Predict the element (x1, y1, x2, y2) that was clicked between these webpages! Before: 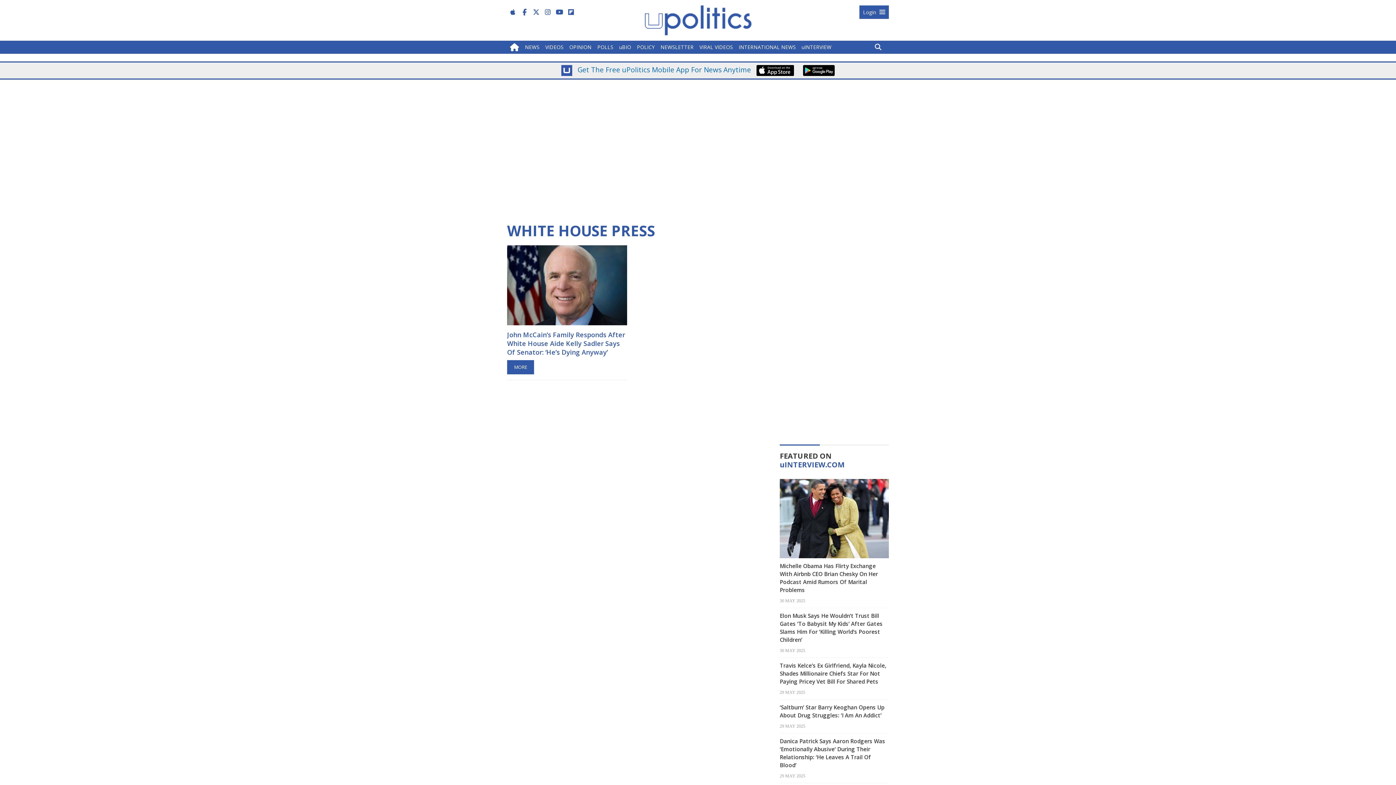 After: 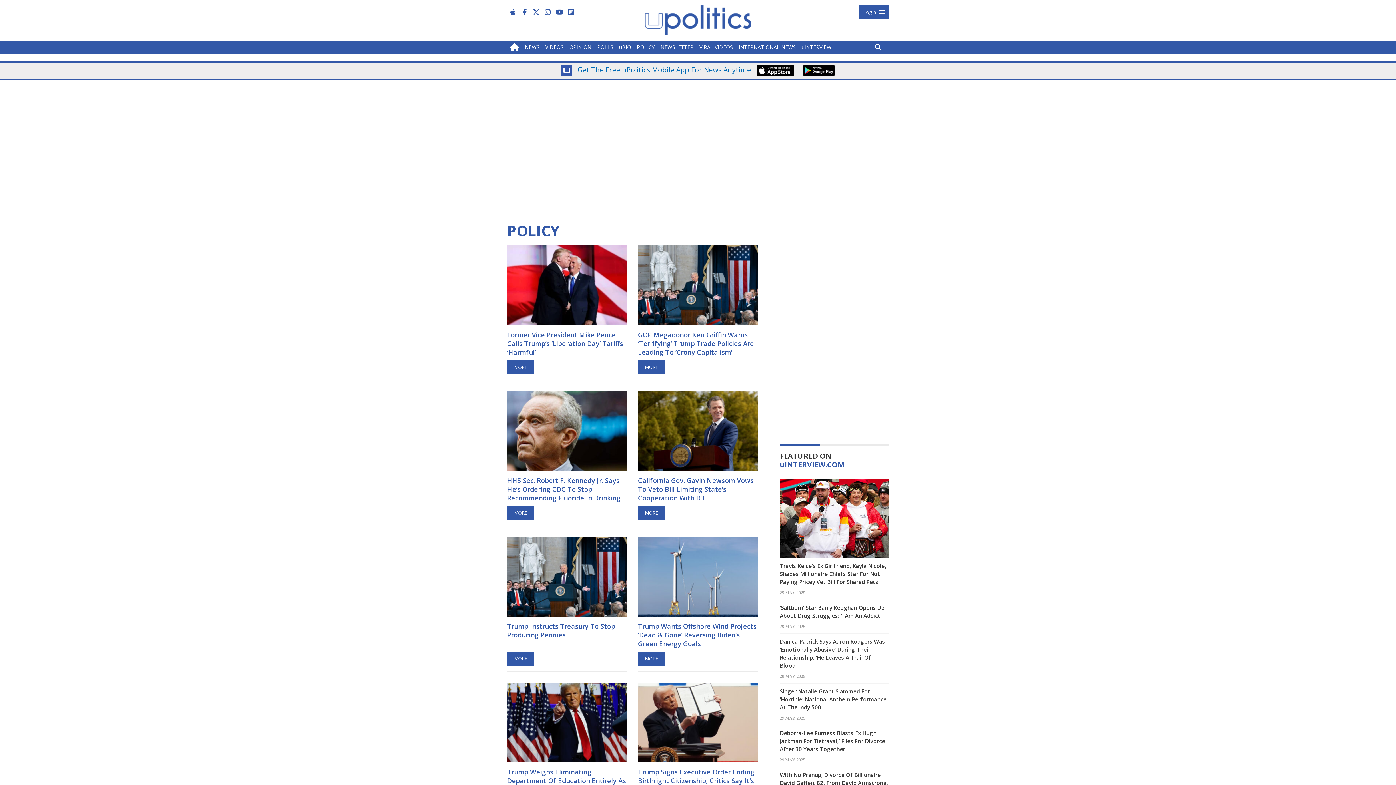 Action: bbox: (634, 40, 657, 53) label: POLICY